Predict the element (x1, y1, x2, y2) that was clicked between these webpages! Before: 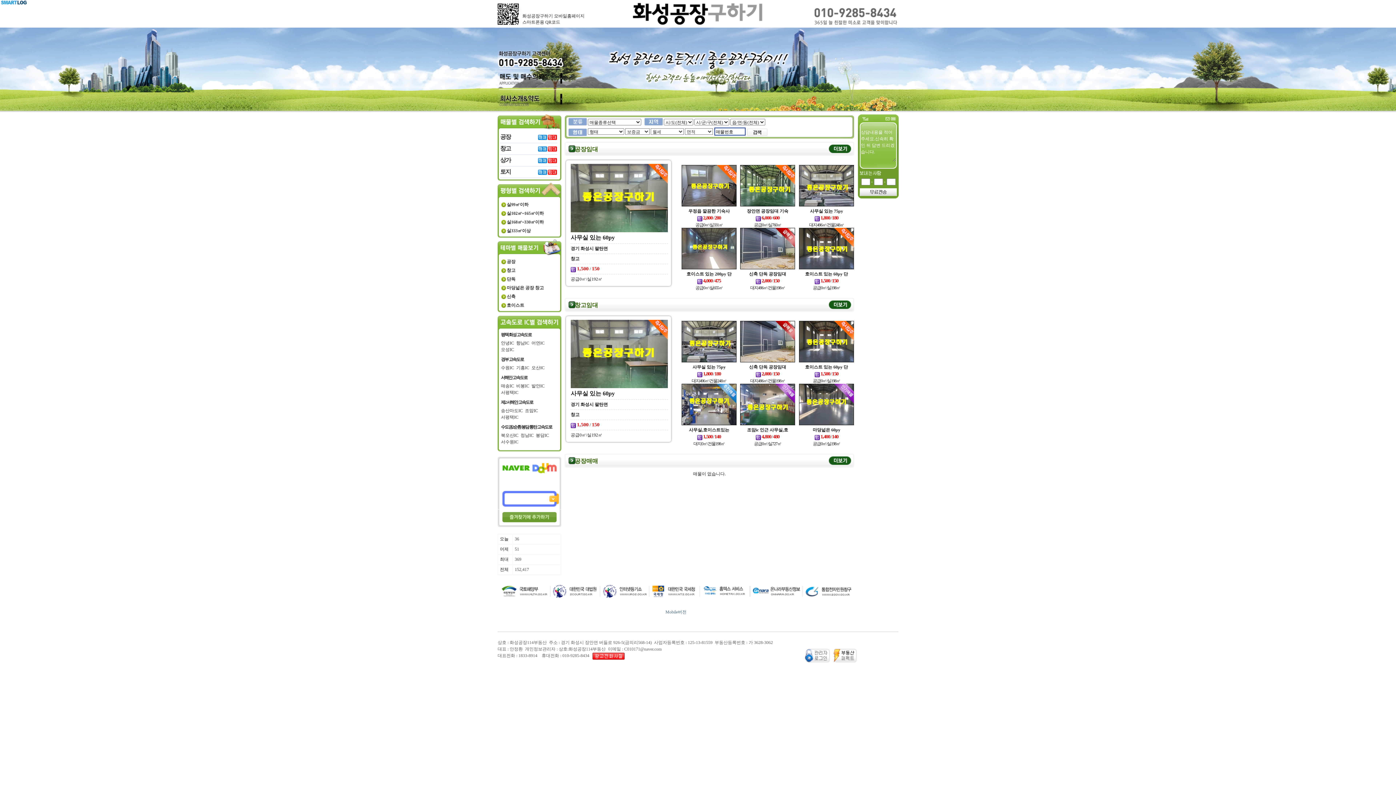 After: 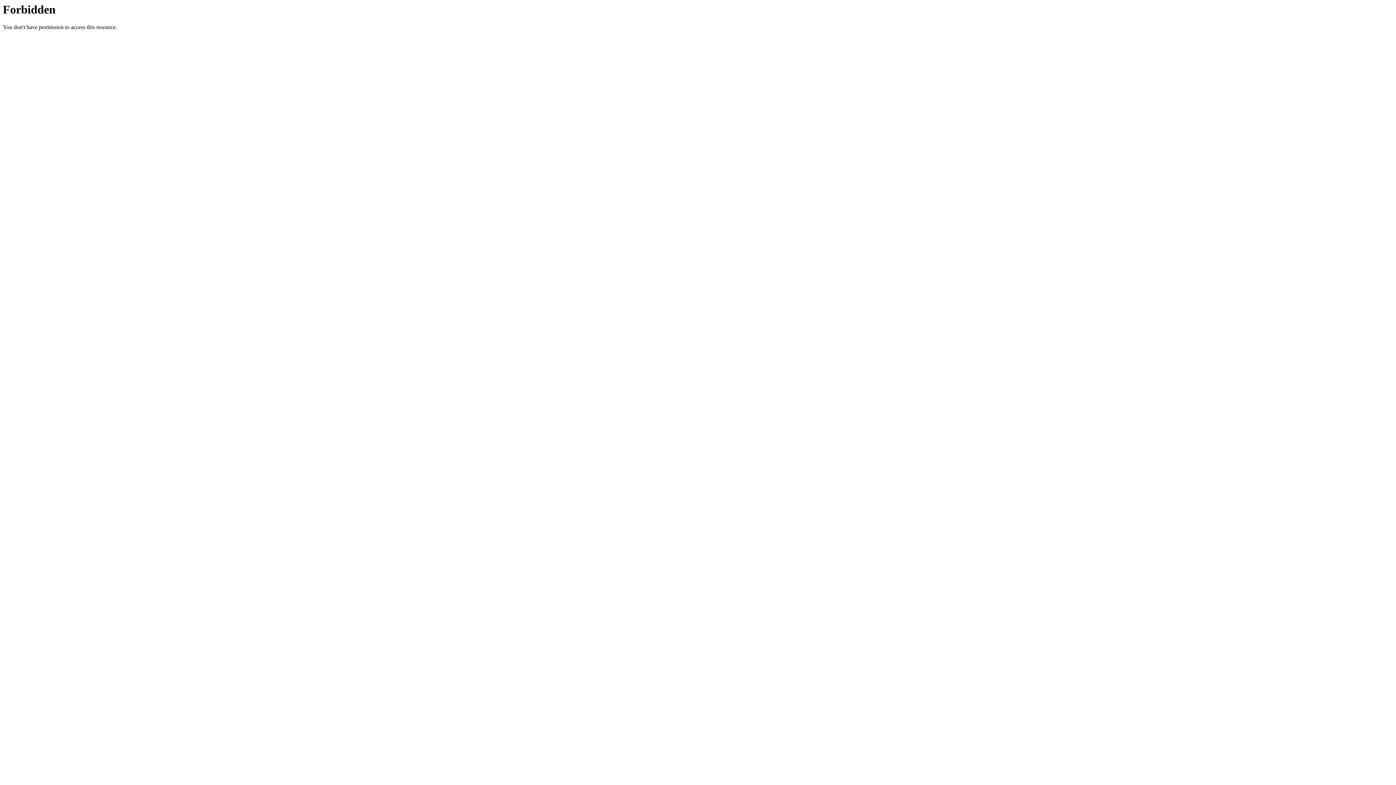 Action: bbox: (570, 195, 668, 200)